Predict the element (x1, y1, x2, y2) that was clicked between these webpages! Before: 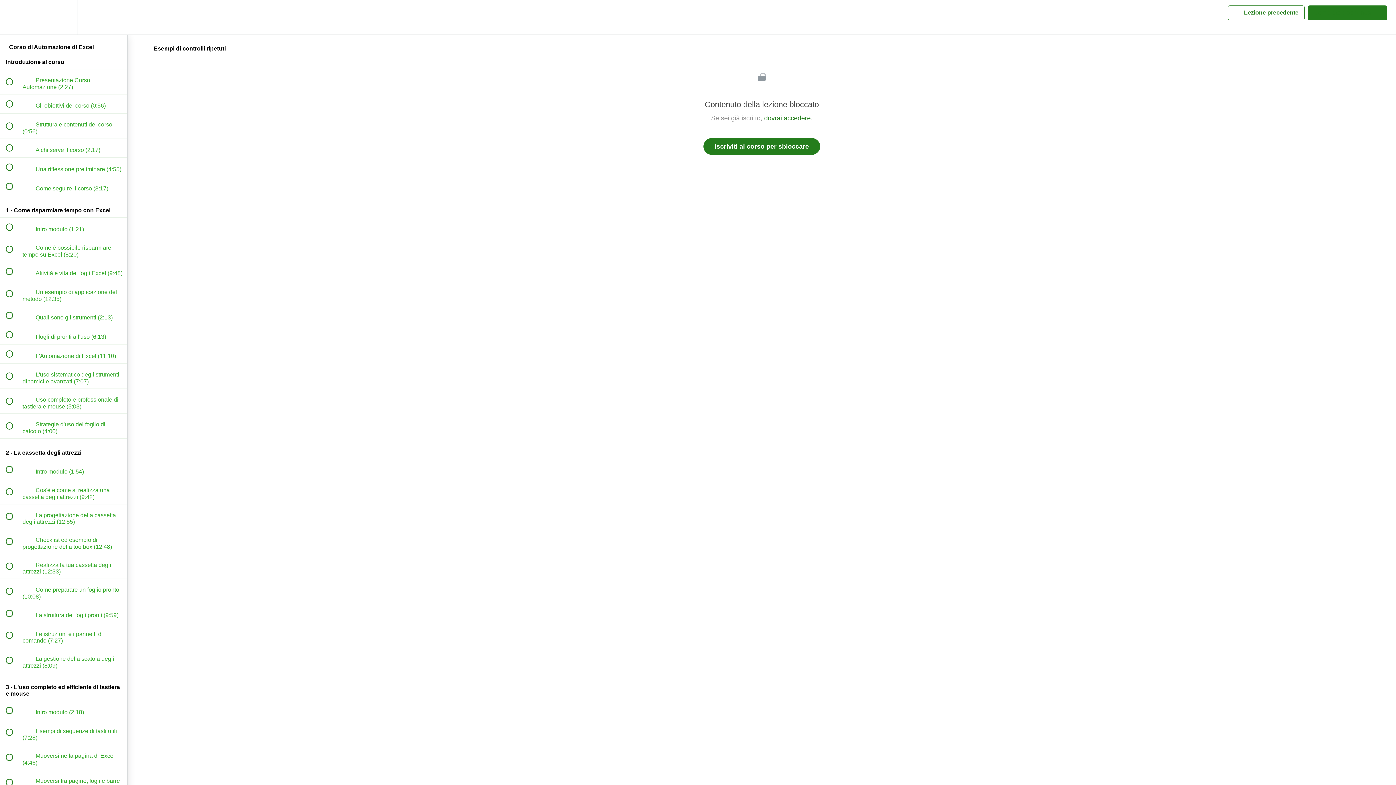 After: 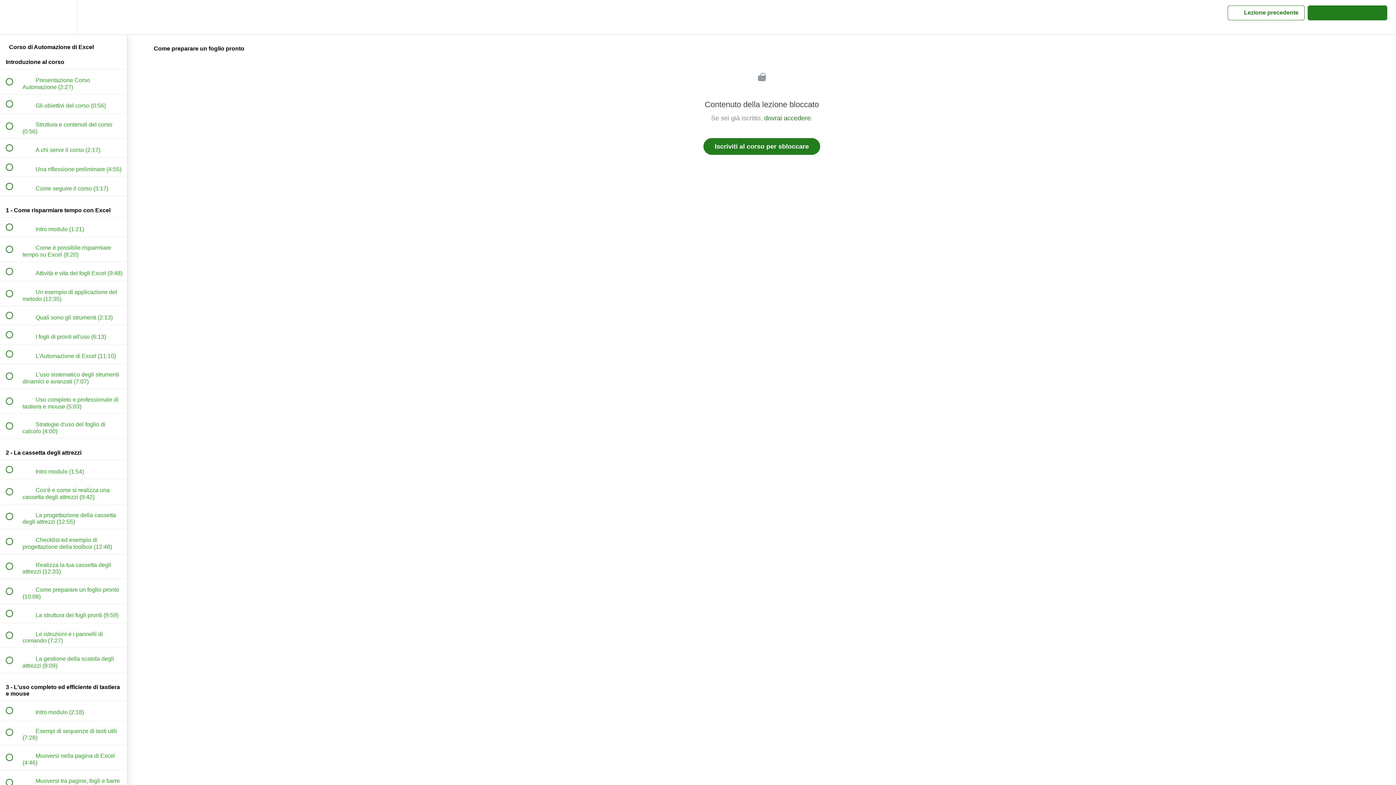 Action: label:  
 Come preparare un foglio pronto (10:08) bbox: (0, 579, 127, 603)